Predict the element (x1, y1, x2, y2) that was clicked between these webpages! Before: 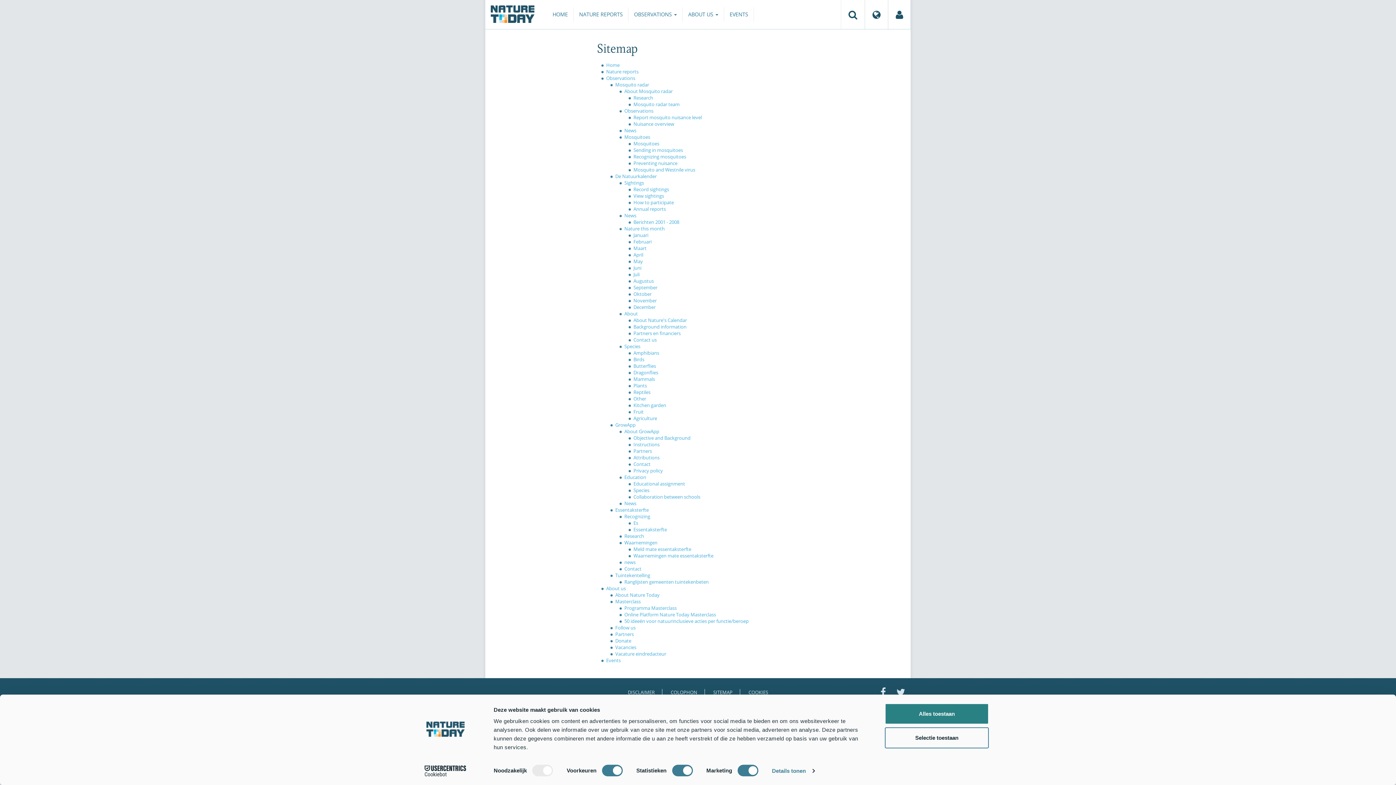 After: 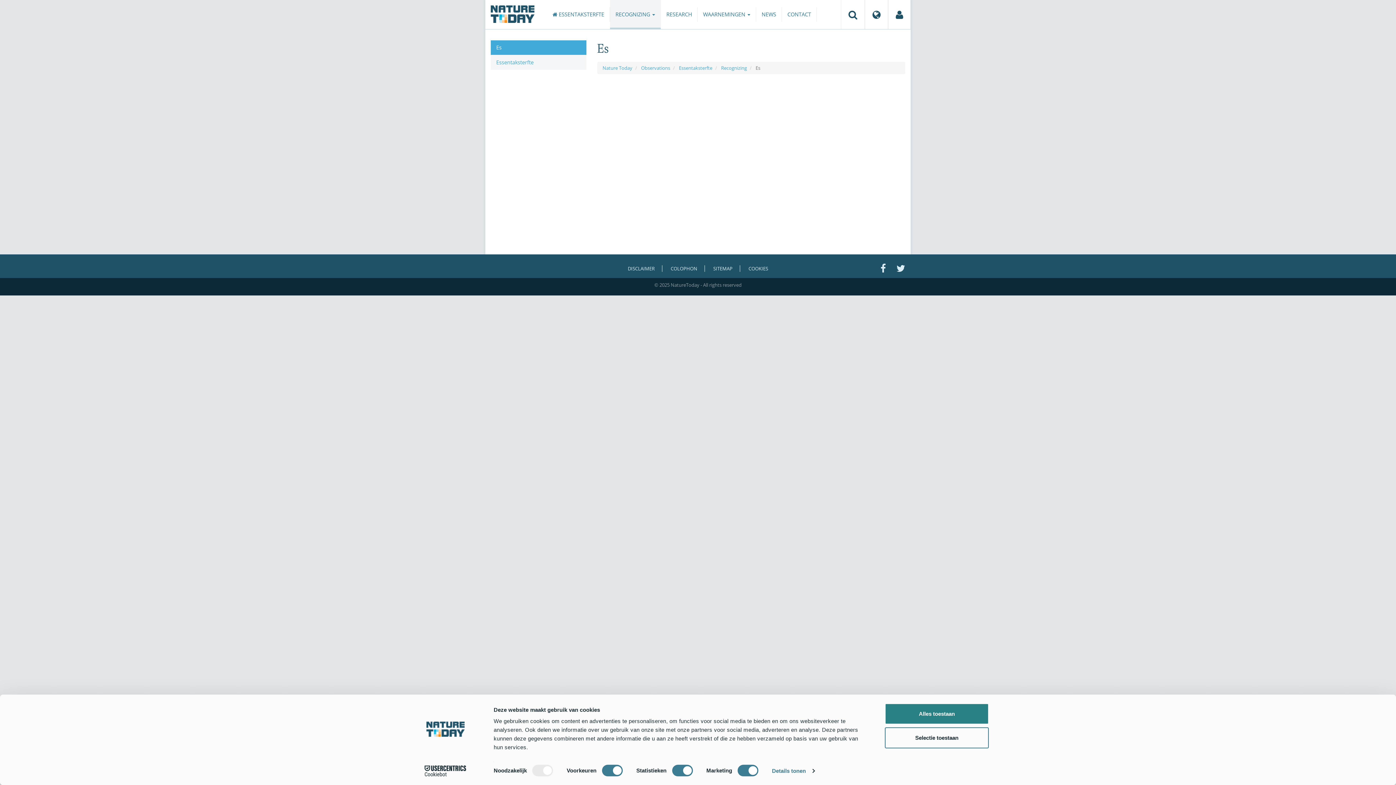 Action: label: Es bbox: (633, 520, 638, 526)